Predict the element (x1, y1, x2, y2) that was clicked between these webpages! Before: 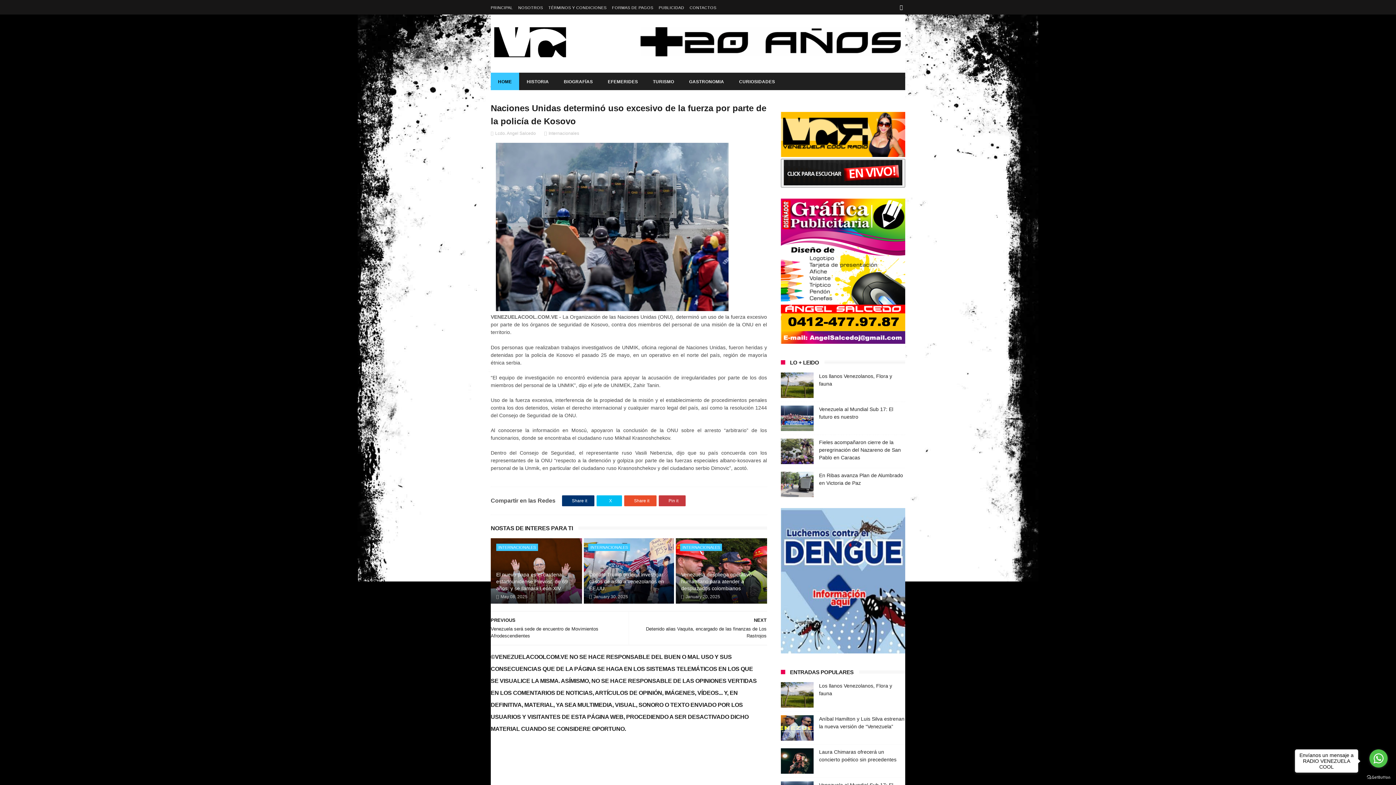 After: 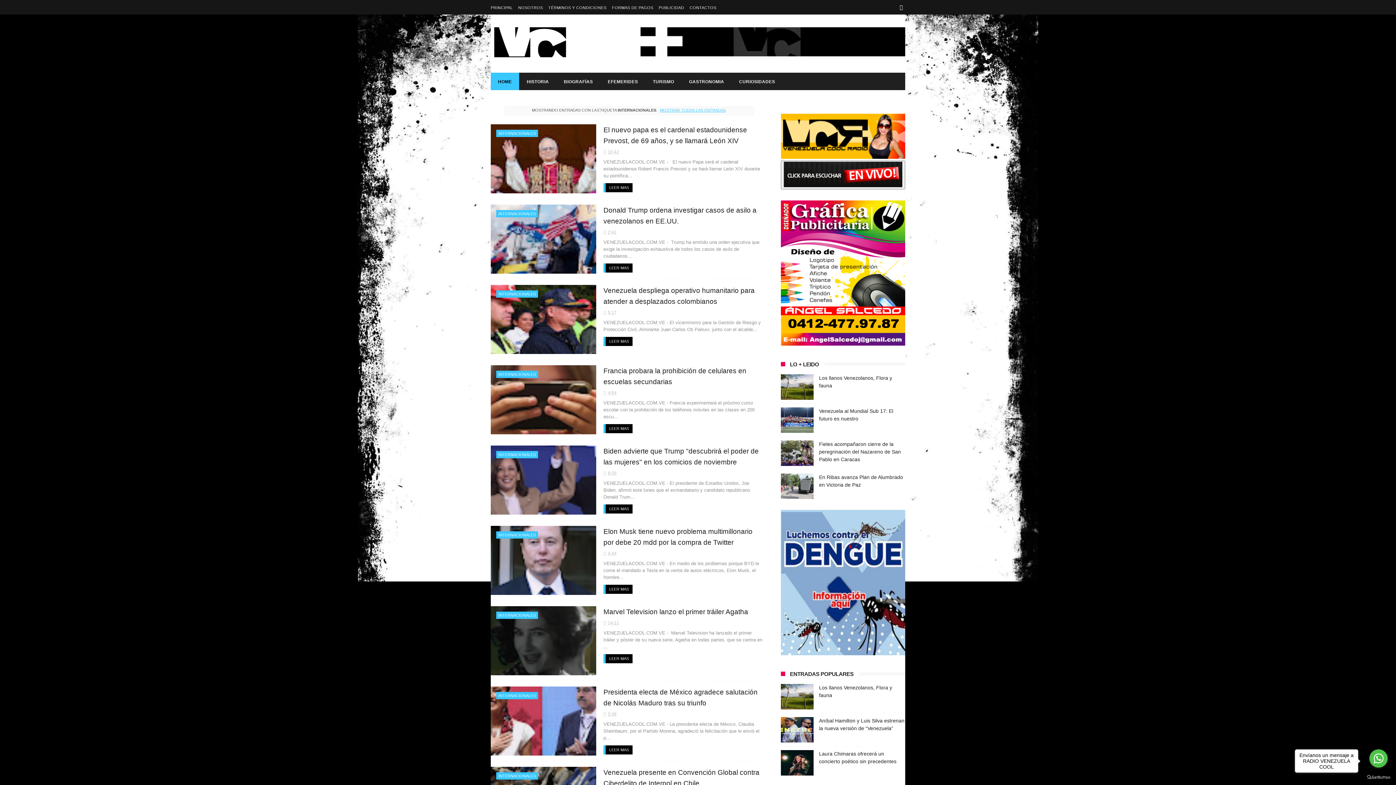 Action: bbox: (588, 544, 630, 551) label: INTERNACIONALES